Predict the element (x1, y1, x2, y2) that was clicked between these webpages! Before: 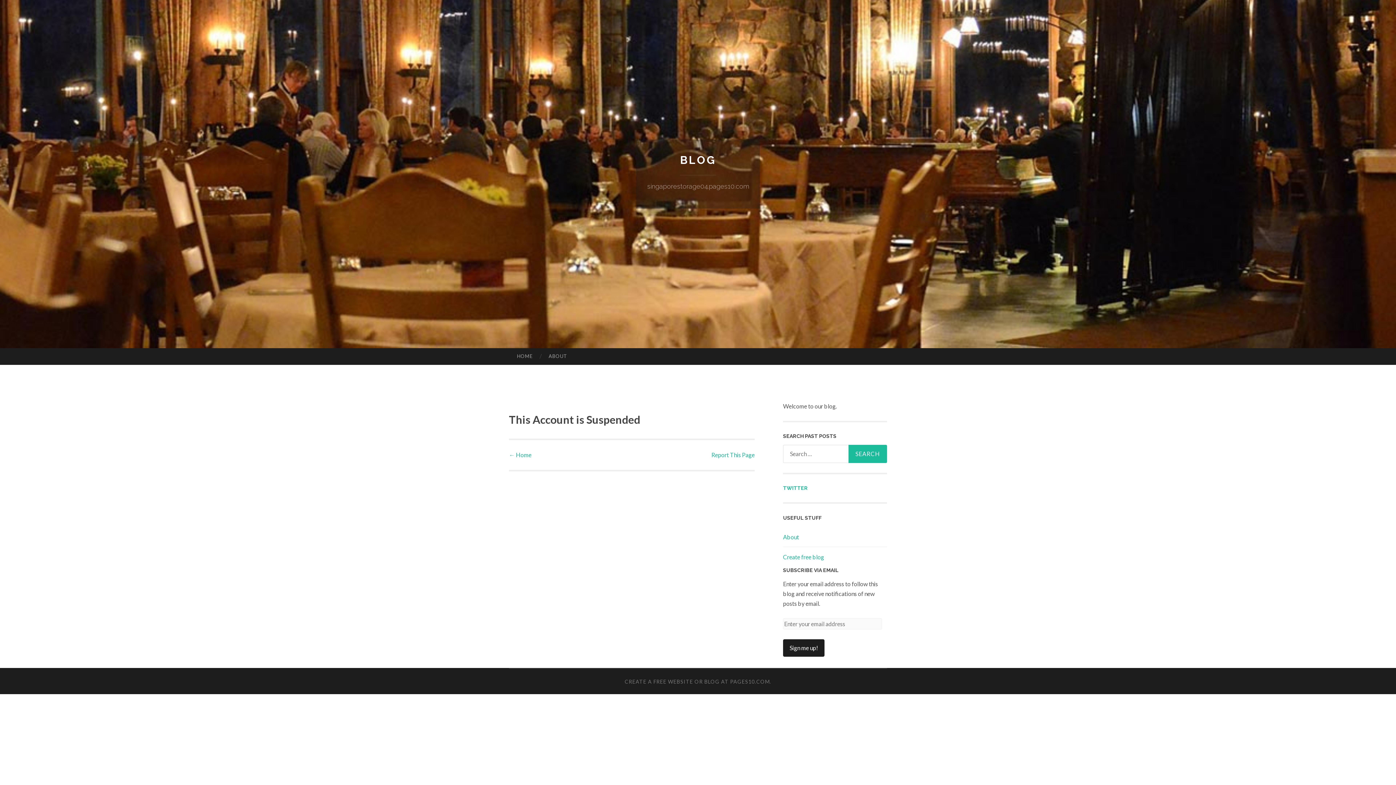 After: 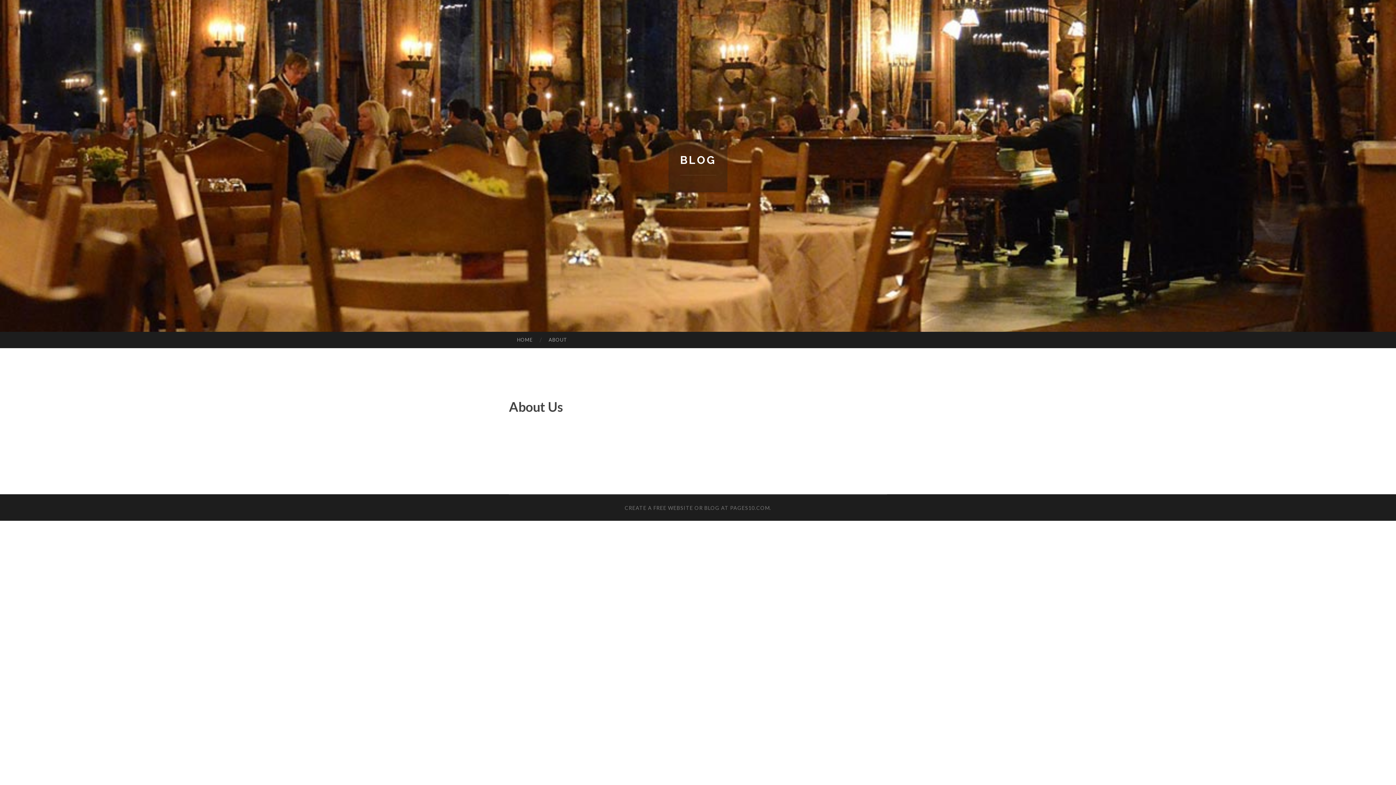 Action: bbox: (783, 533, 799, 540) label: About